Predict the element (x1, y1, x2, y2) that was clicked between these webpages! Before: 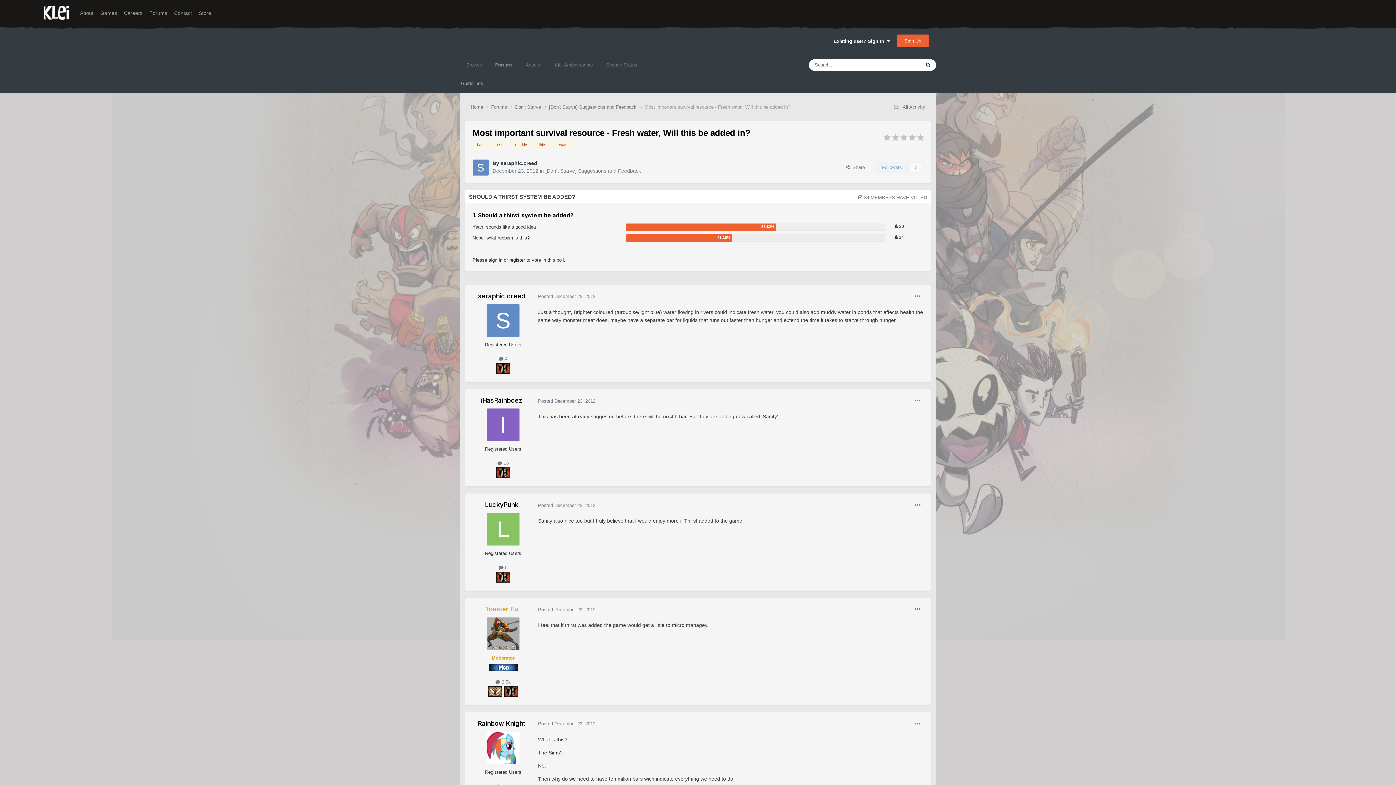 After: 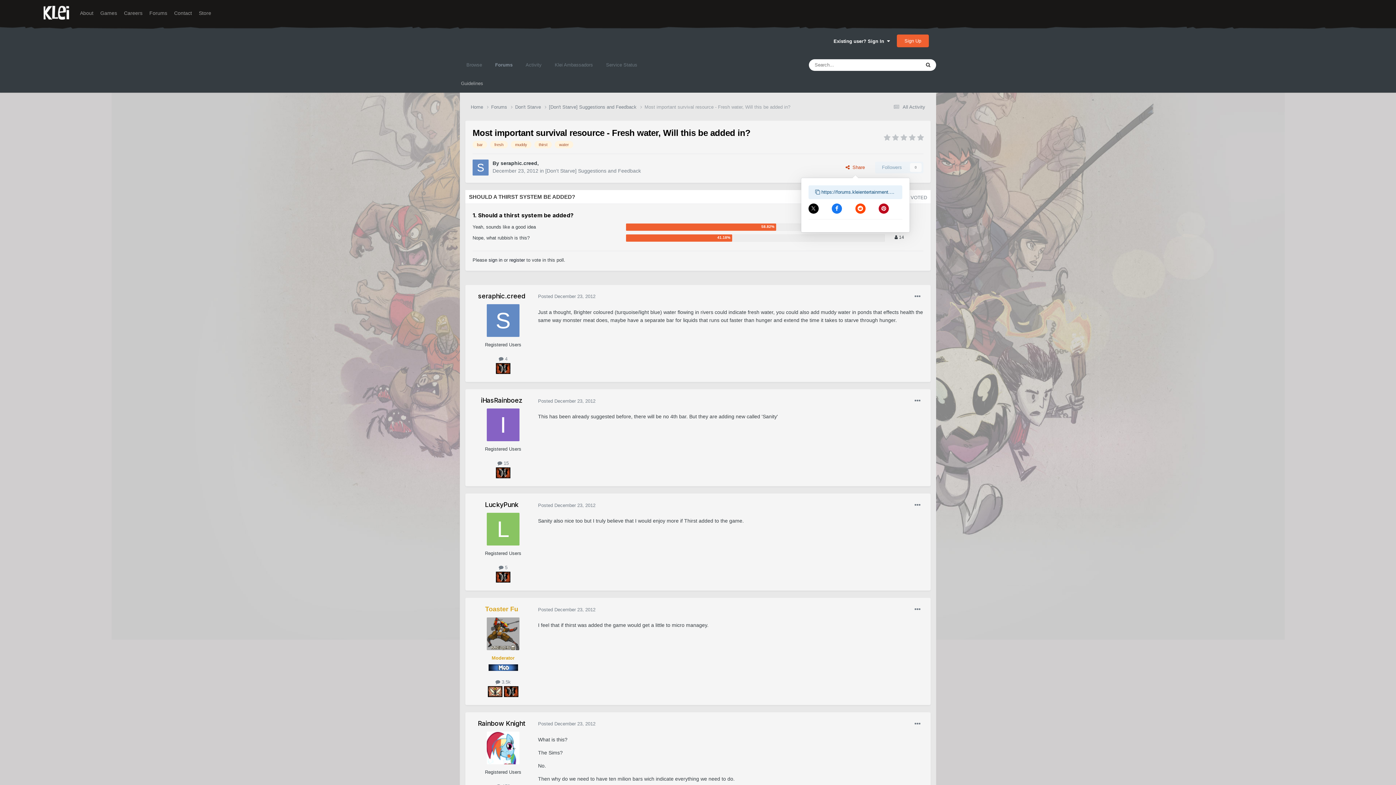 Action: label:   Share bbox: (840, 161, 870, 173)